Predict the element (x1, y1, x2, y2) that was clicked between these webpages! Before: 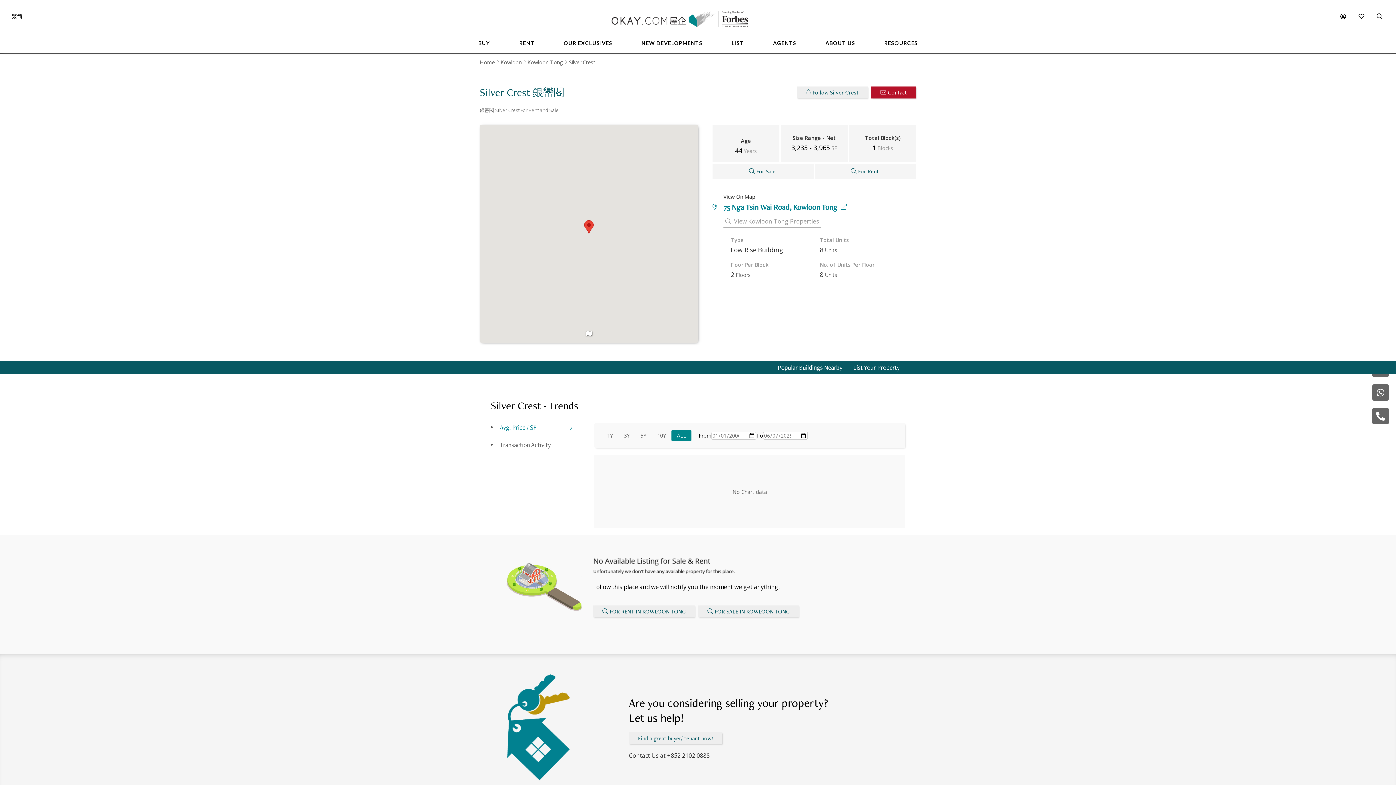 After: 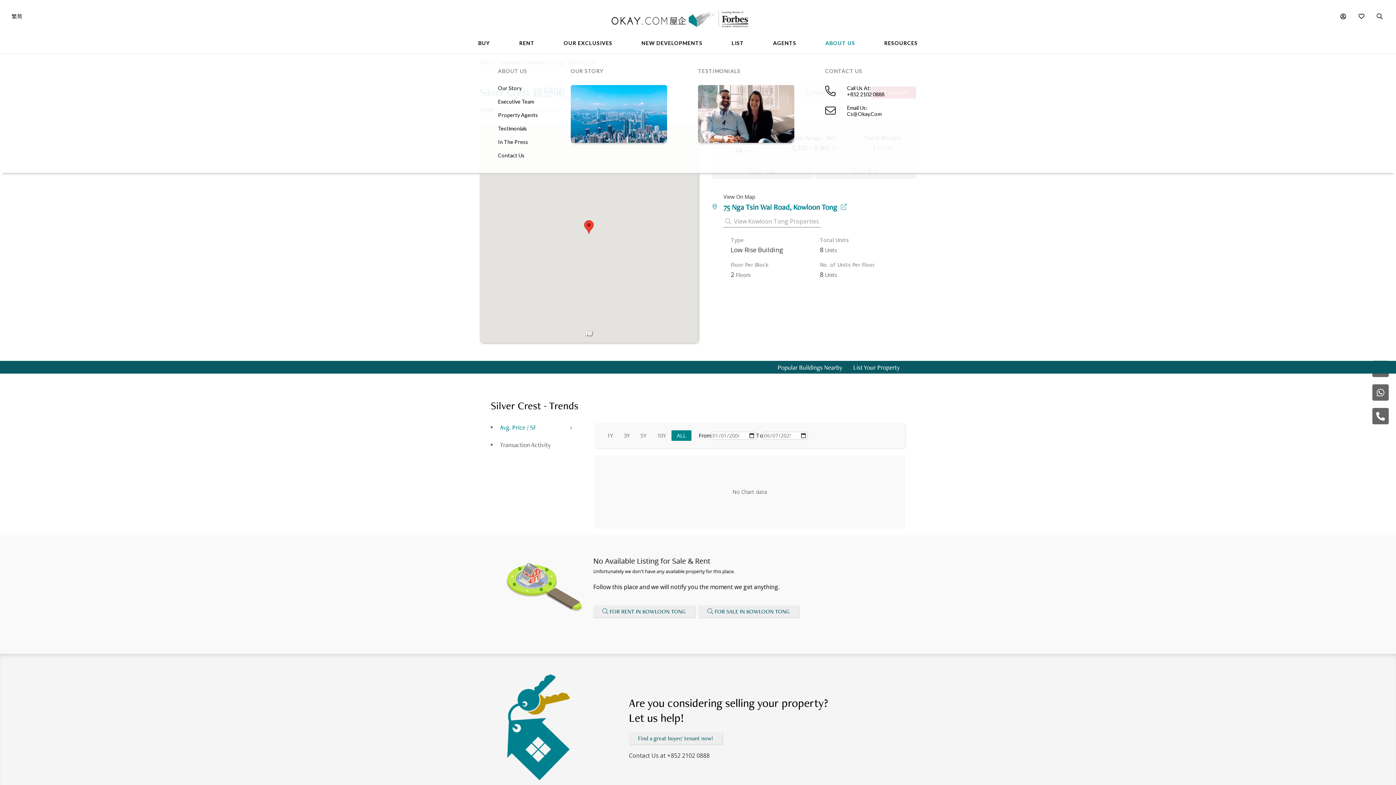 Action: bbox: (818, 32, 862, 53) label: ABOUT US